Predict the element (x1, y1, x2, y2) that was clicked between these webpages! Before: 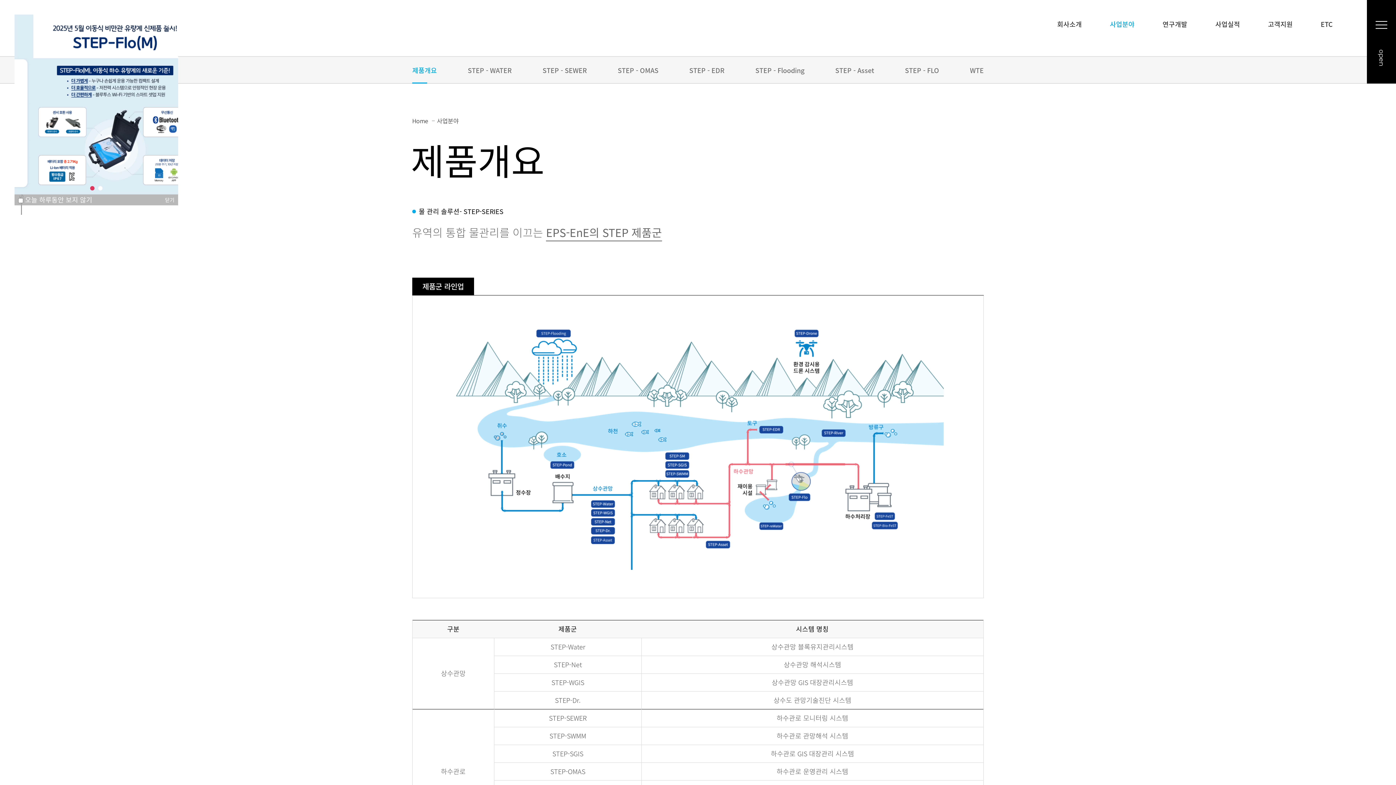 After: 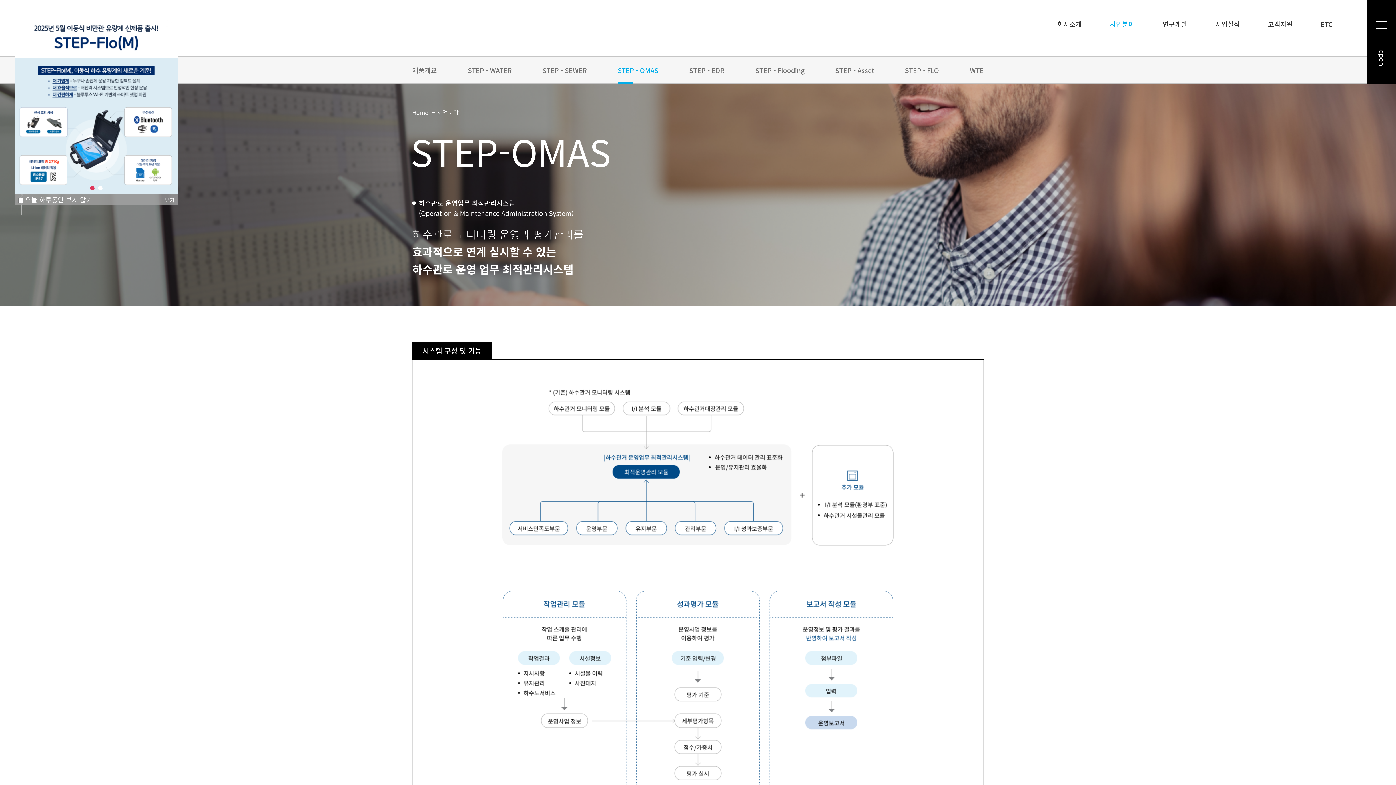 Action: label: STEP - OMAS bbox: (617, 56, 658, 84)